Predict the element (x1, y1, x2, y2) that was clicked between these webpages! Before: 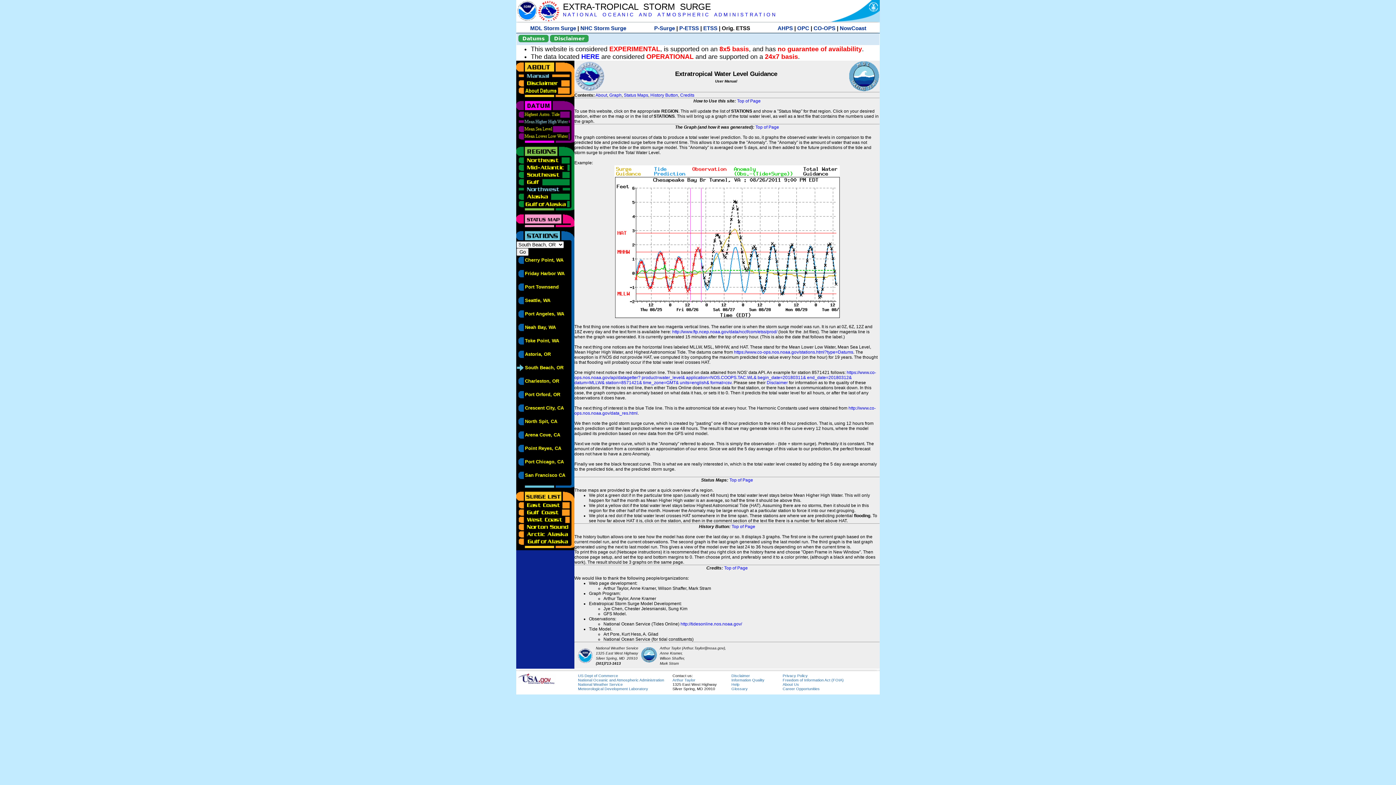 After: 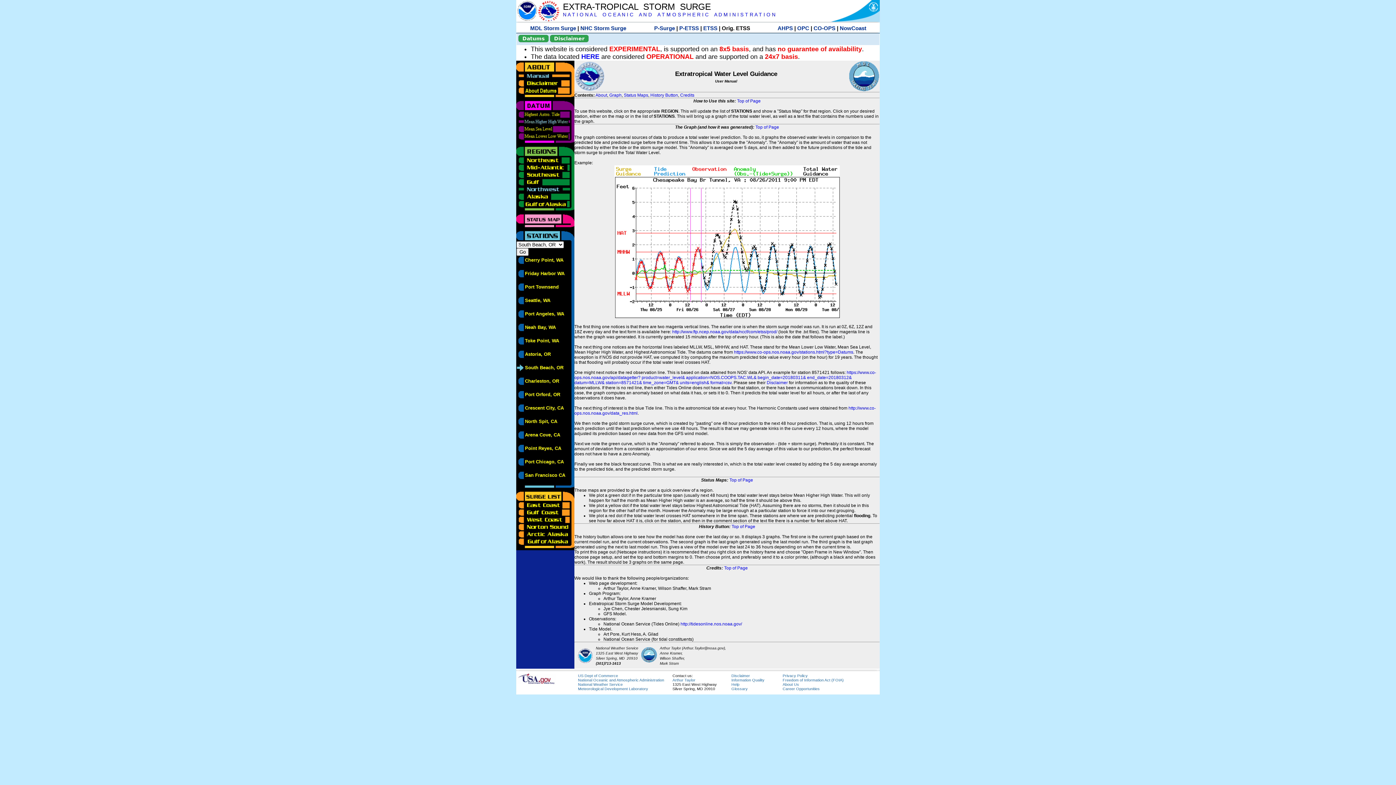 Action: bbox: (516, 118, 570, 123)